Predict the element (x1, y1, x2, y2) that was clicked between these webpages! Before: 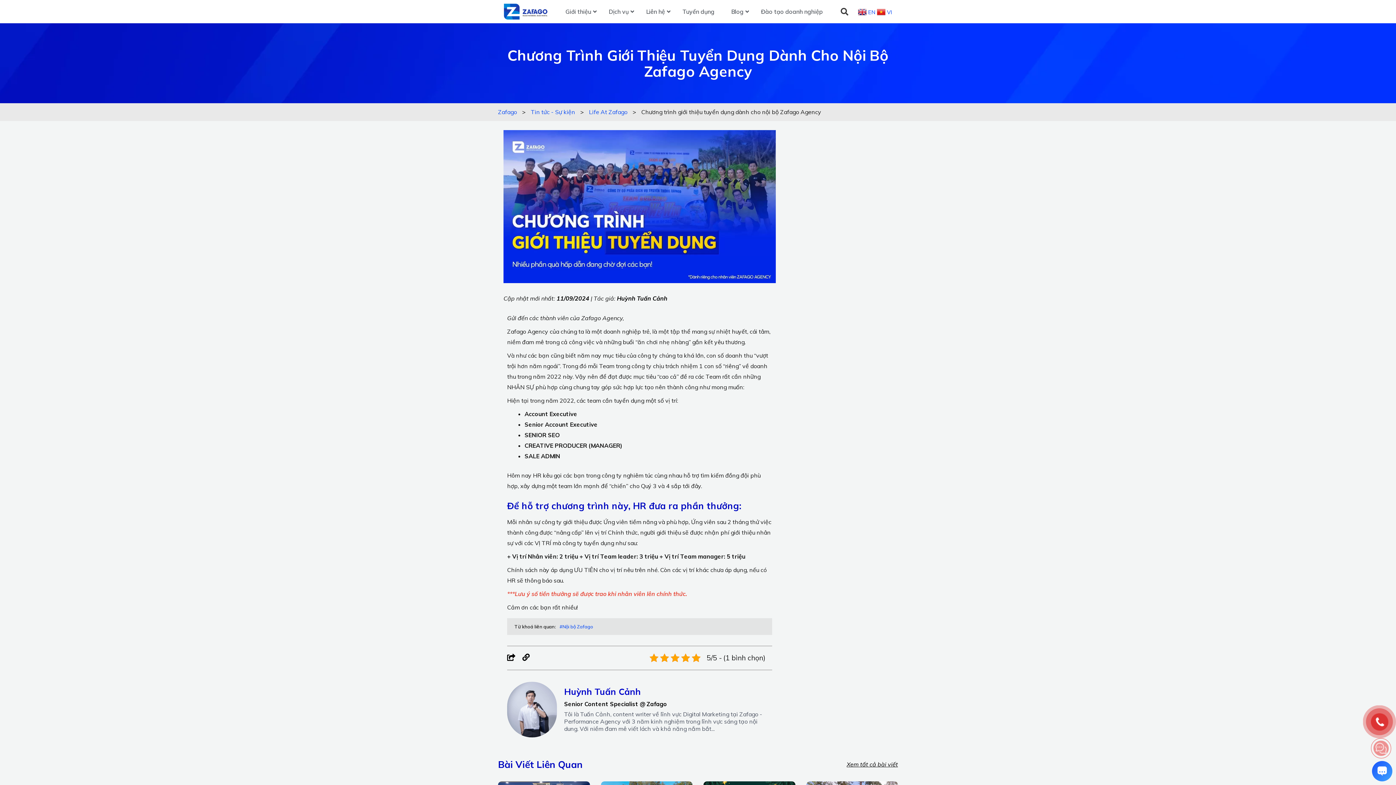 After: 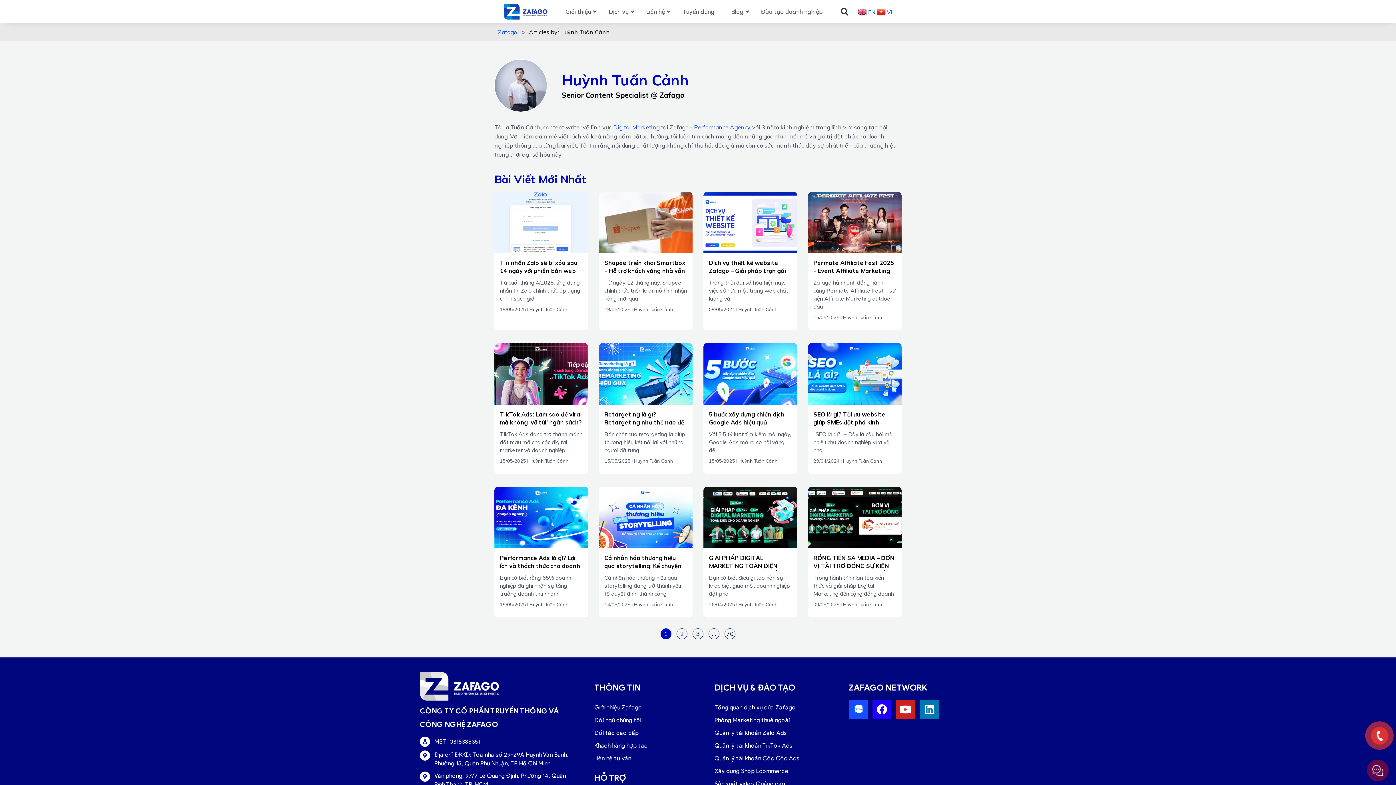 Action: bbox: (564, 686, 640, 697) label: Huỳnh Tuấn Cảnh